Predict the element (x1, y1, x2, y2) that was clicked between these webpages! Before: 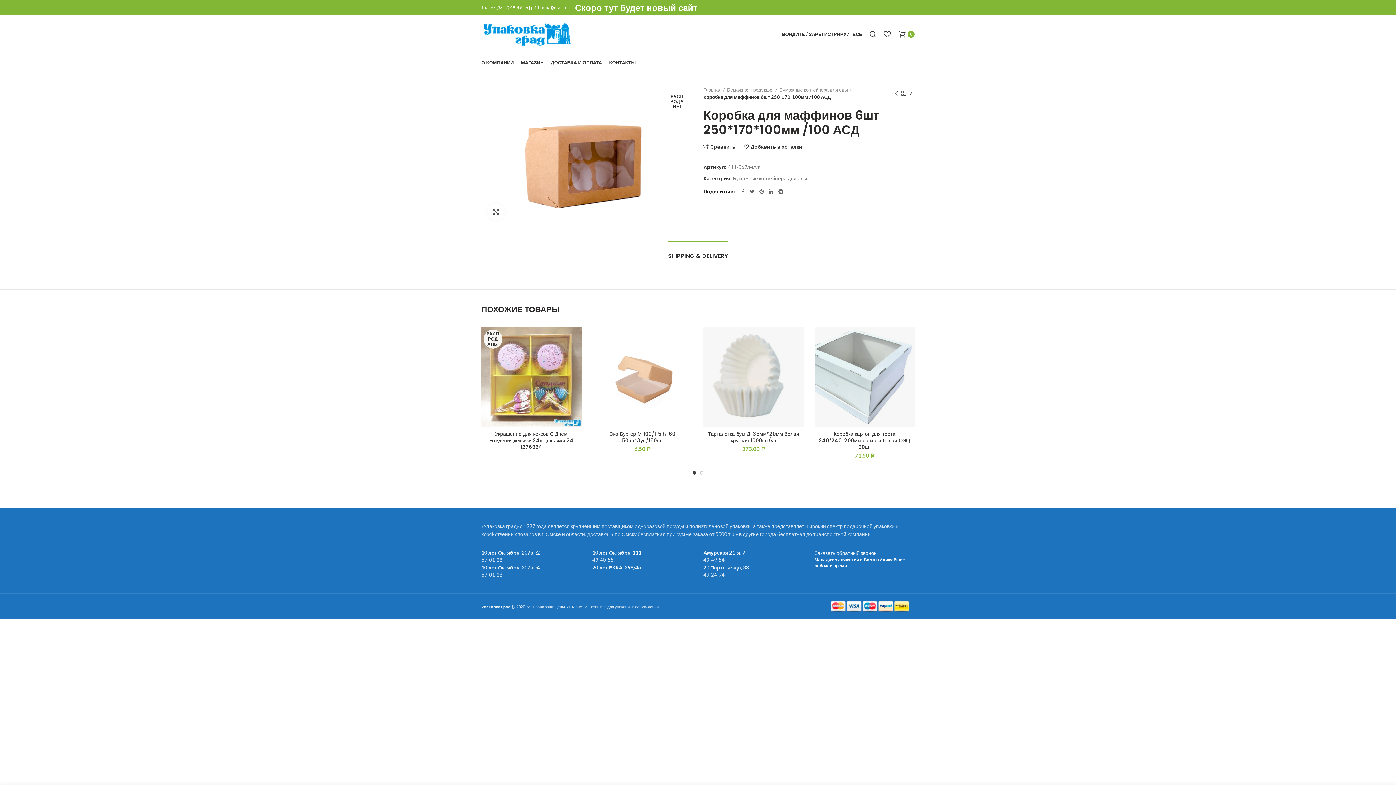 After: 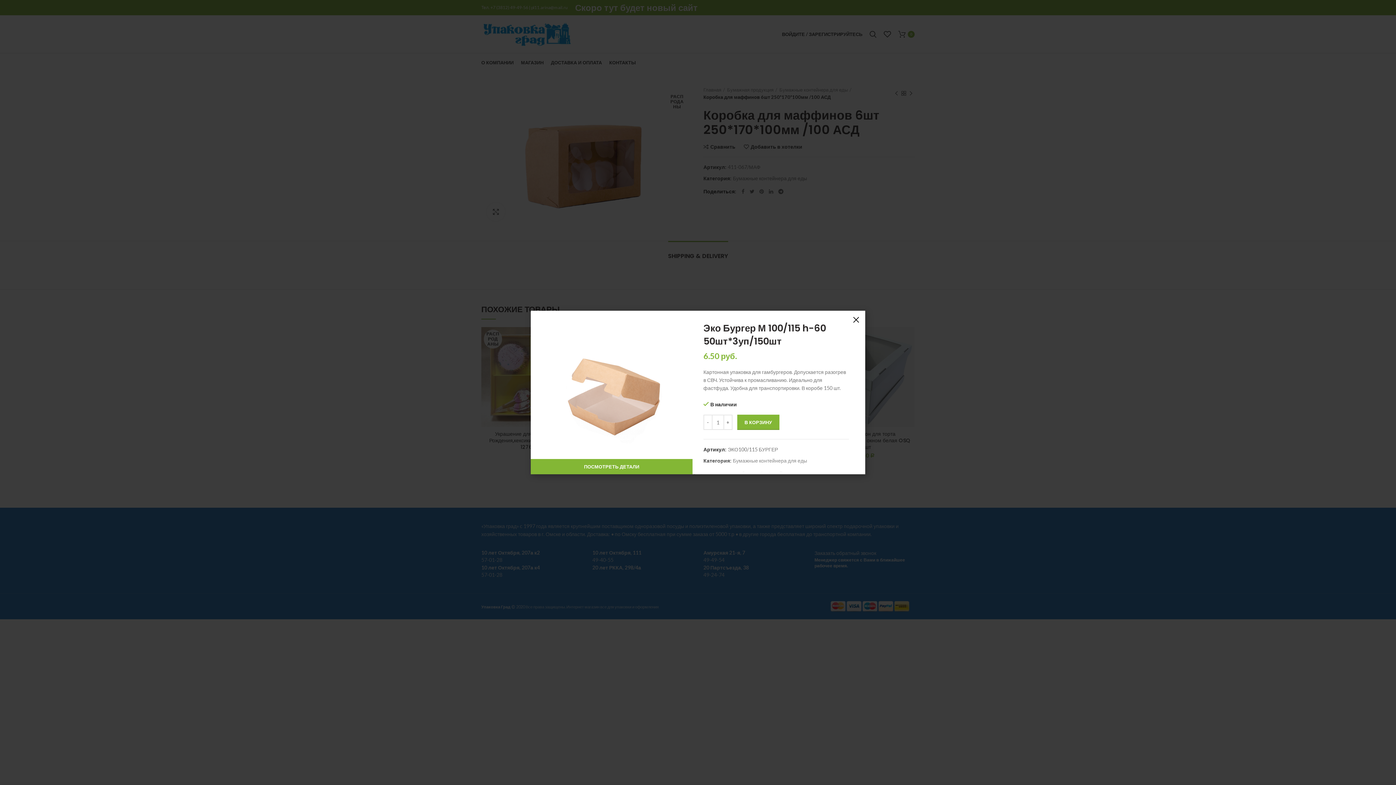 Action: bbox: (678, 363, 696, 379) label: Быстрый просмотр